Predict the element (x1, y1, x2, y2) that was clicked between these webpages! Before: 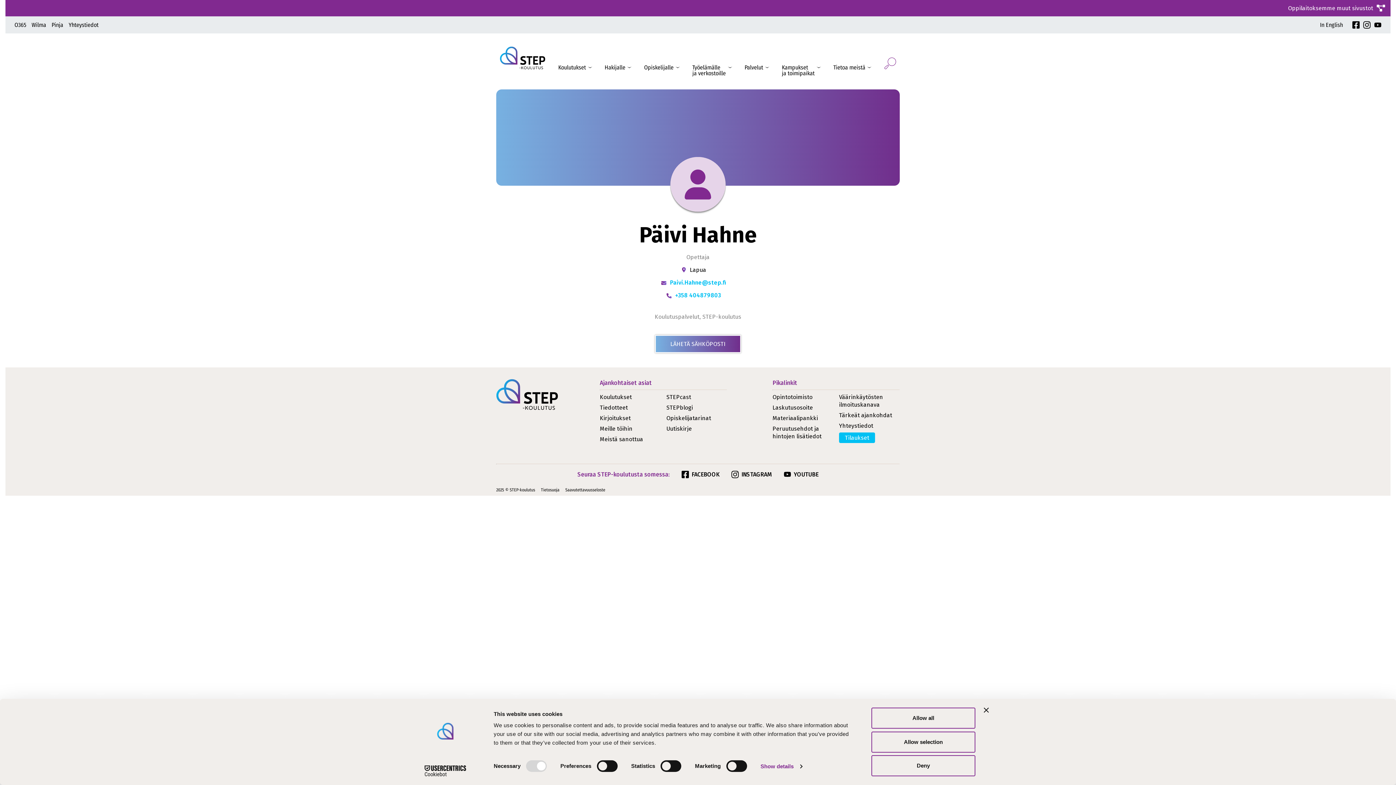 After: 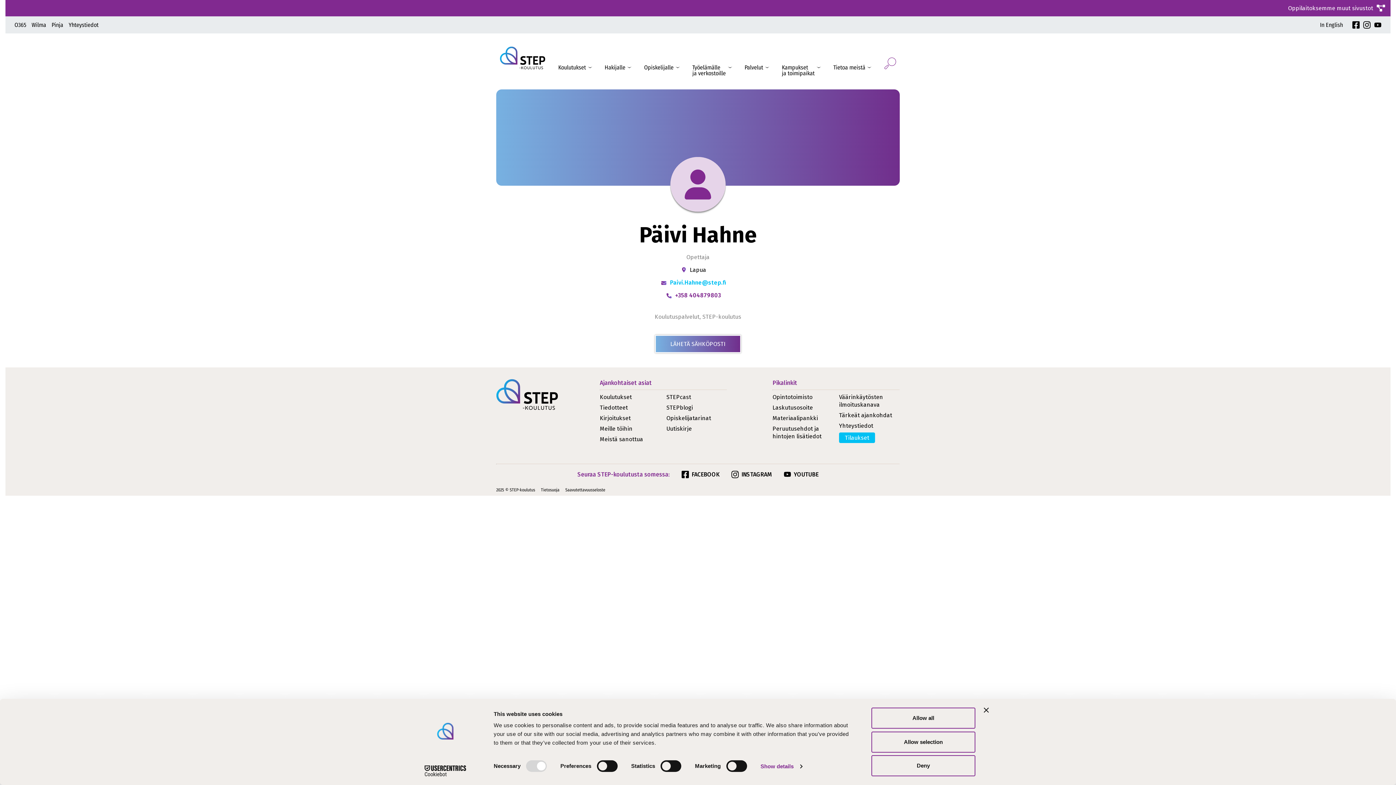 Action: bbox: (675, 291, 721, 299) label: +358 404879803